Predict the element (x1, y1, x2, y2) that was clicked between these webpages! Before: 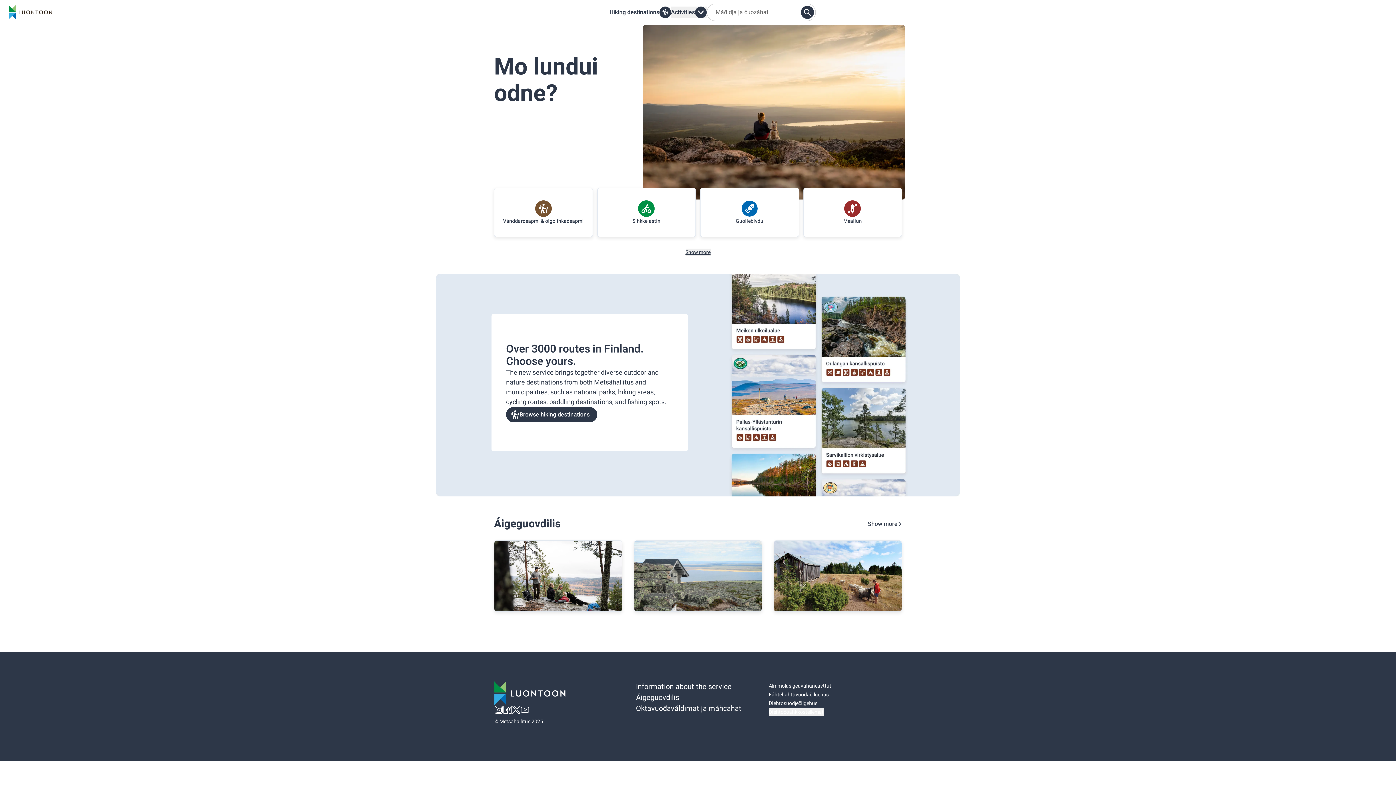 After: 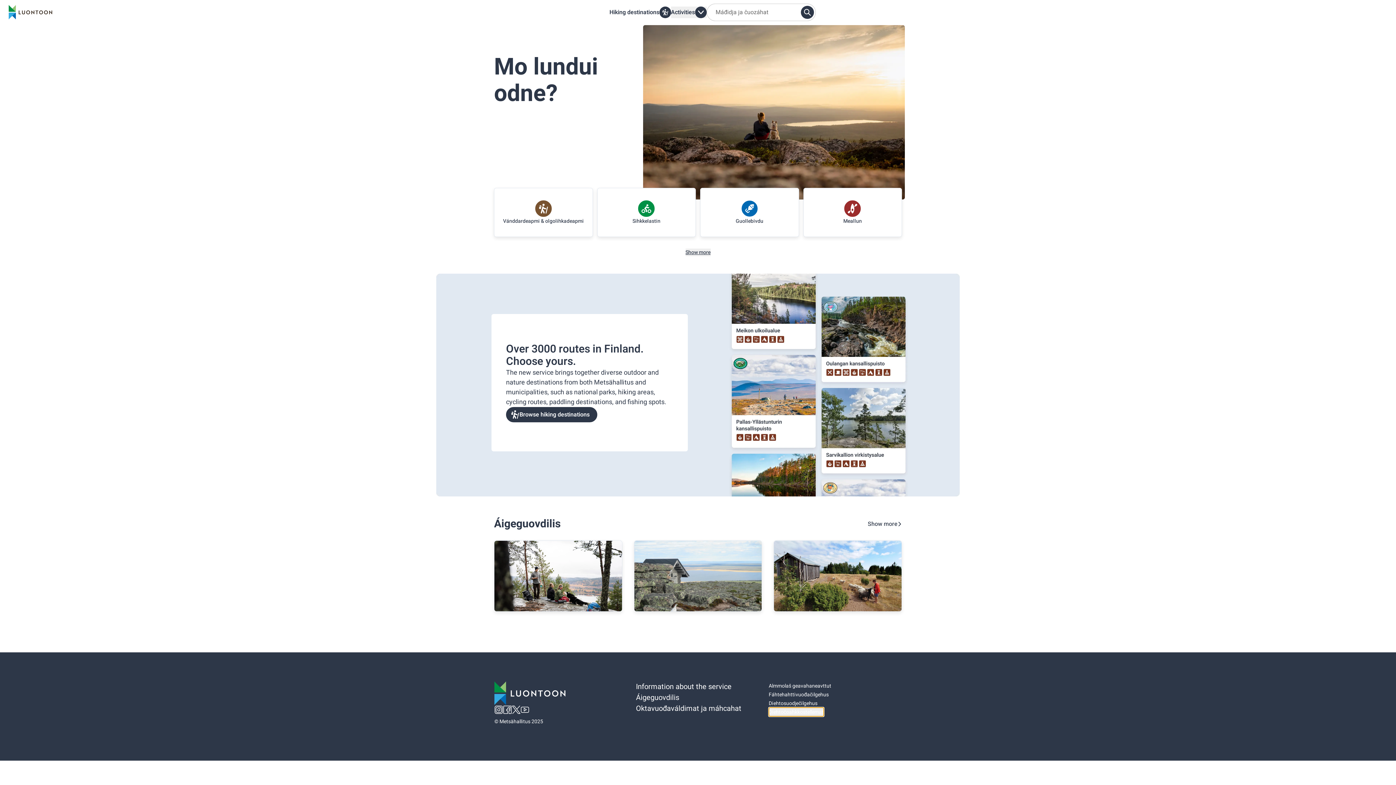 Action: label: Diehtočoahkkostellemat bbox: (768, 708, 823, 716)